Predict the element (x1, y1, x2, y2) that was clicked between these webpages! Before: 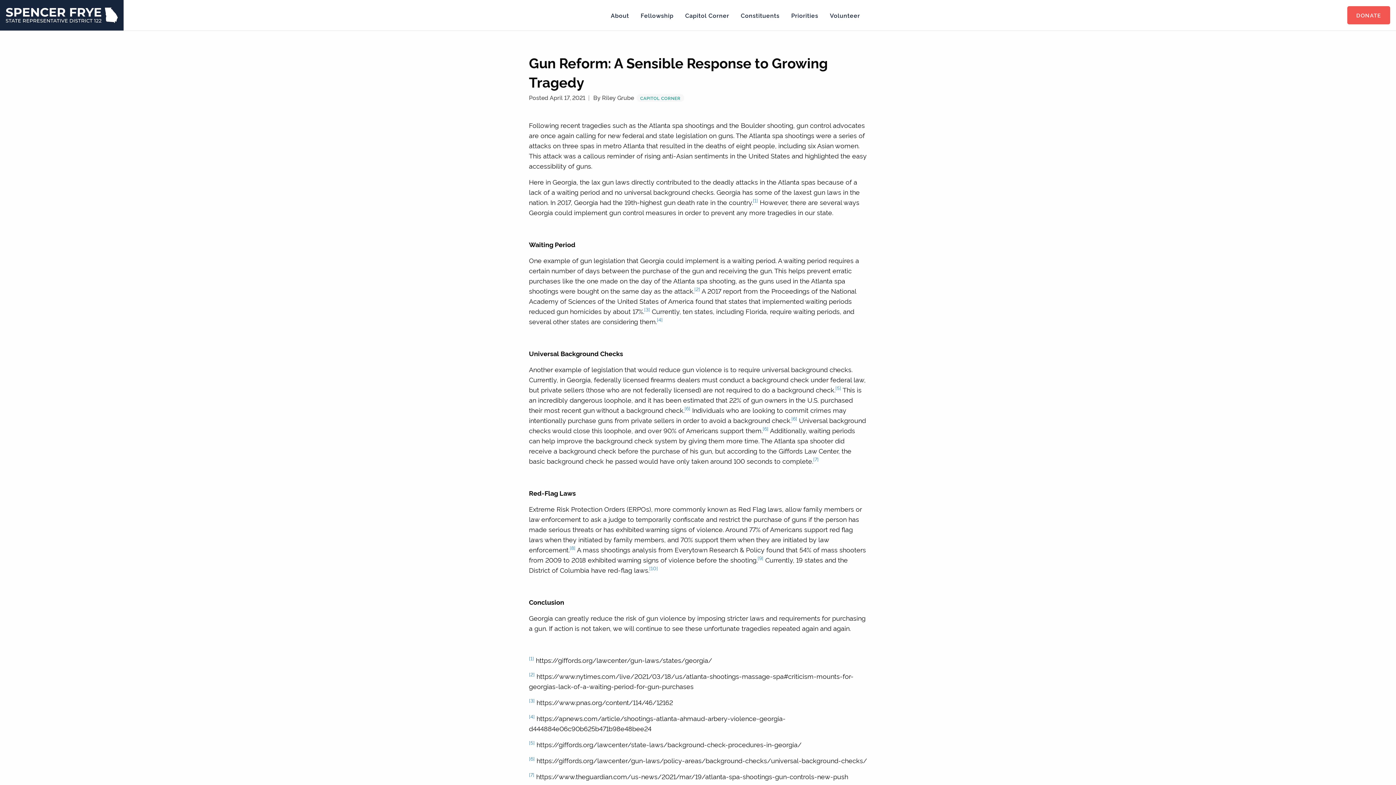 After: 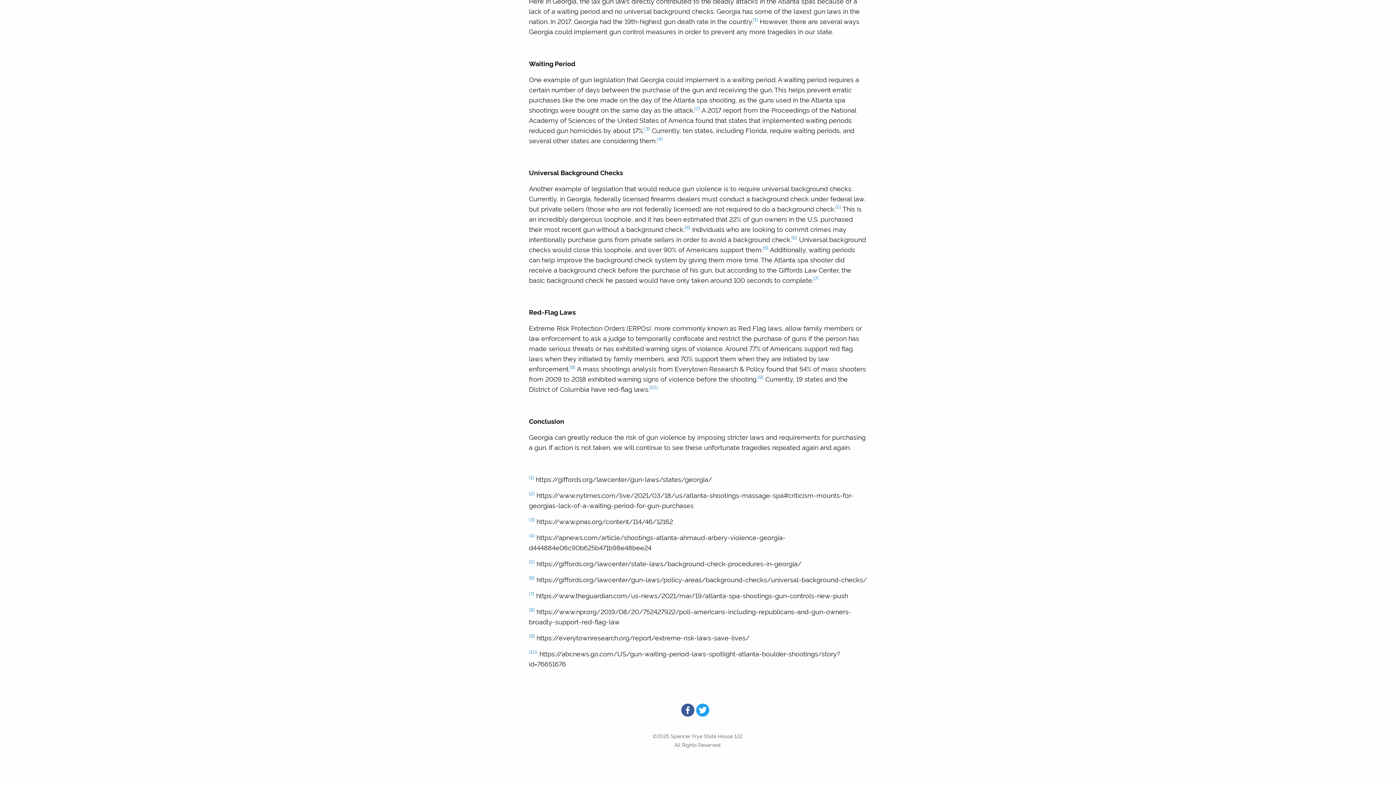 Action: bbox: (757, 555, 763, 564) label: [9]